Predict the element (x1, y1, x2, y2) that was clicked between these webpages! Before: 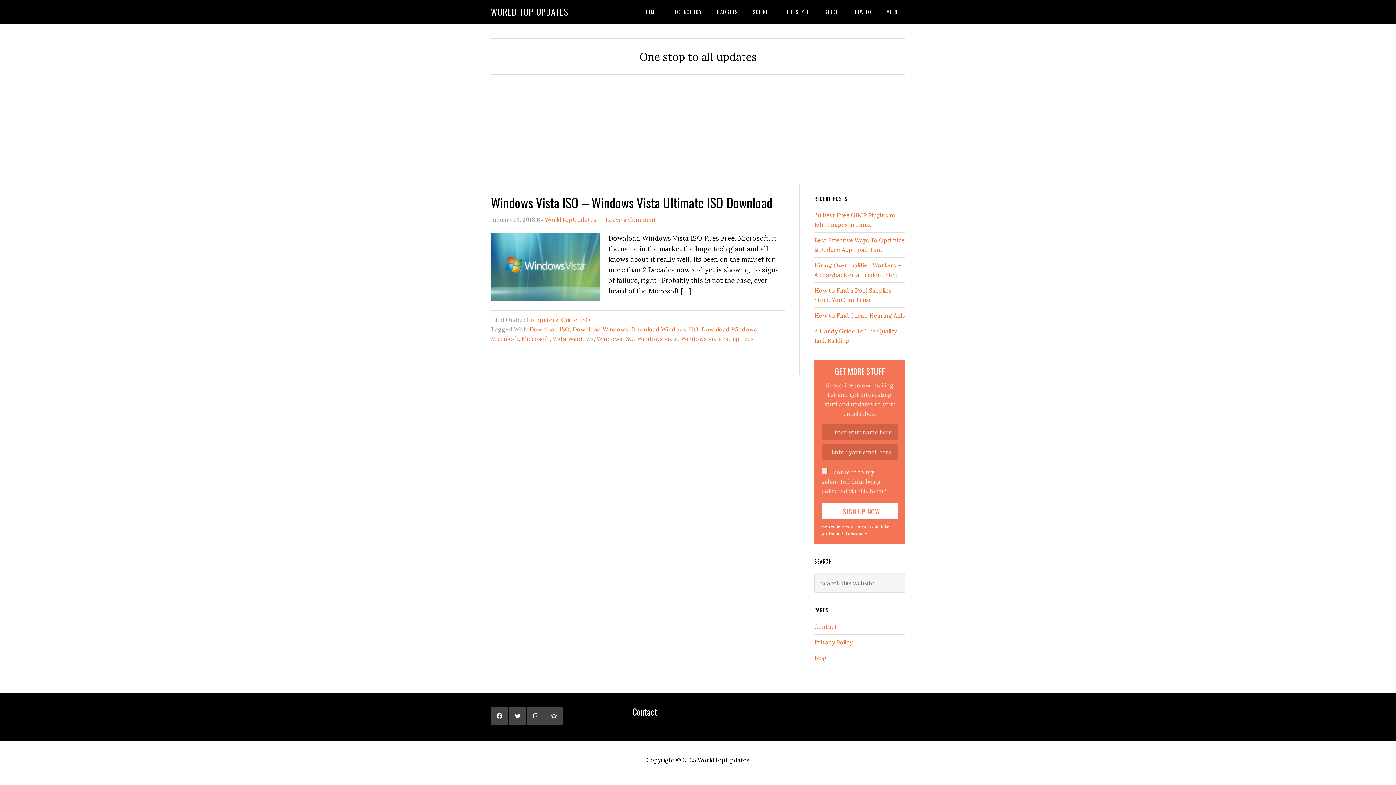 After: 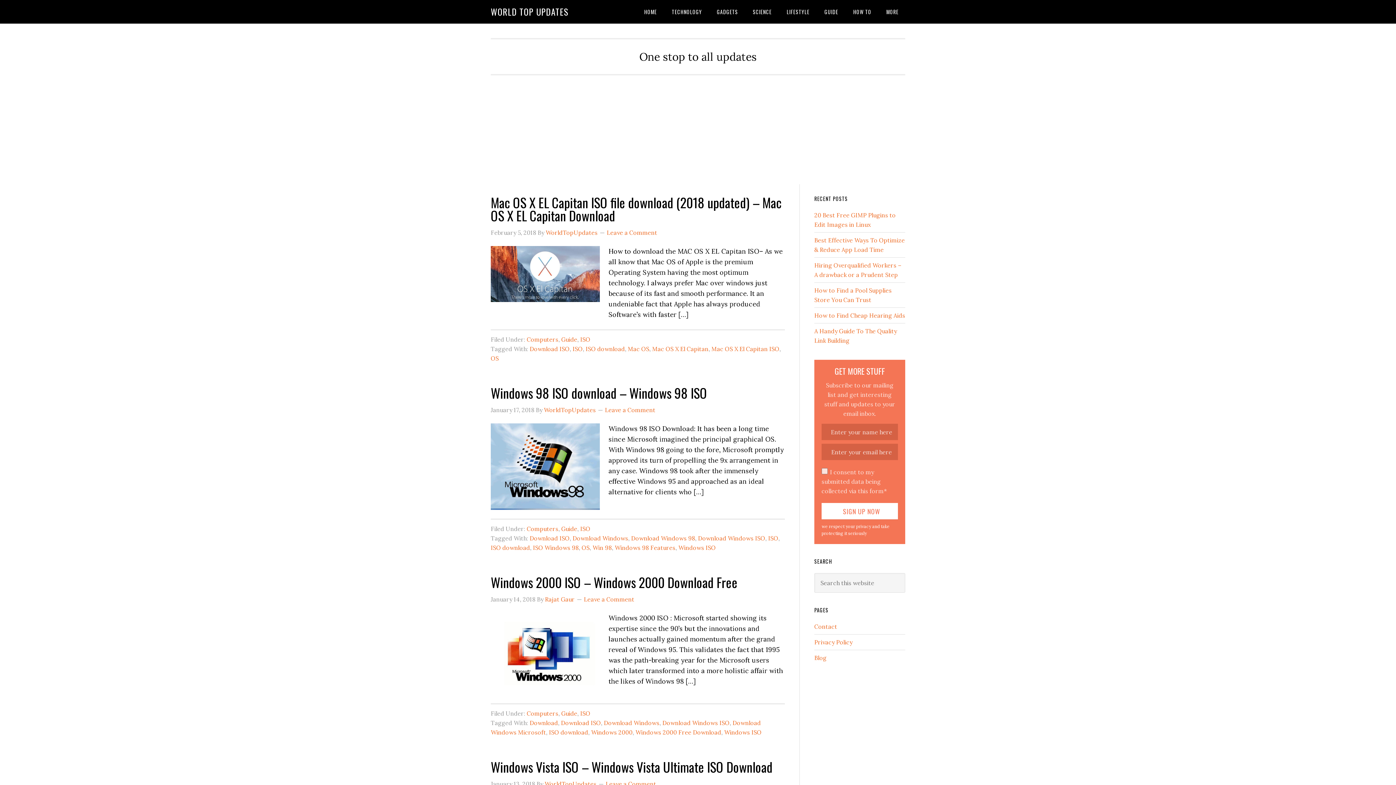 Action: label: Download ISO bbox: (529, 325, 569, 332)